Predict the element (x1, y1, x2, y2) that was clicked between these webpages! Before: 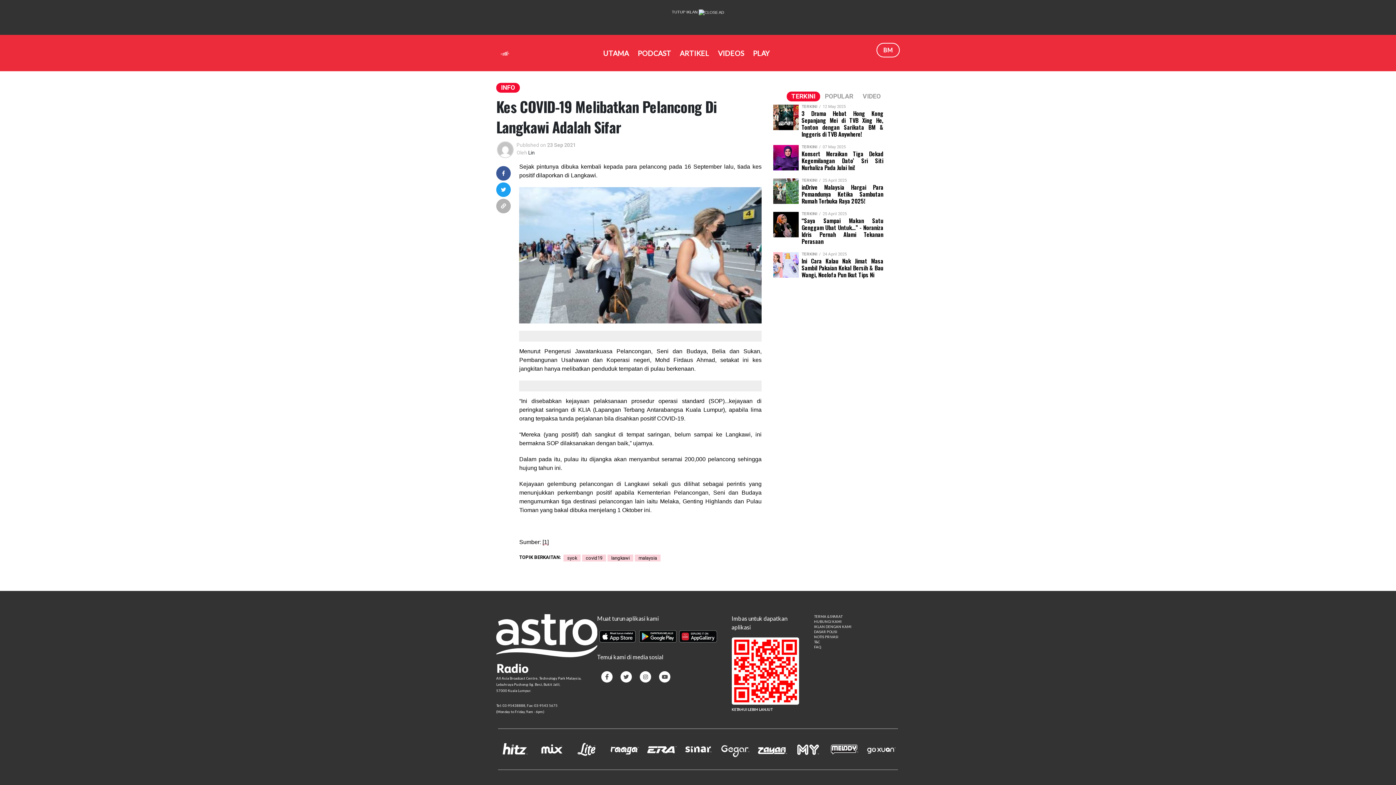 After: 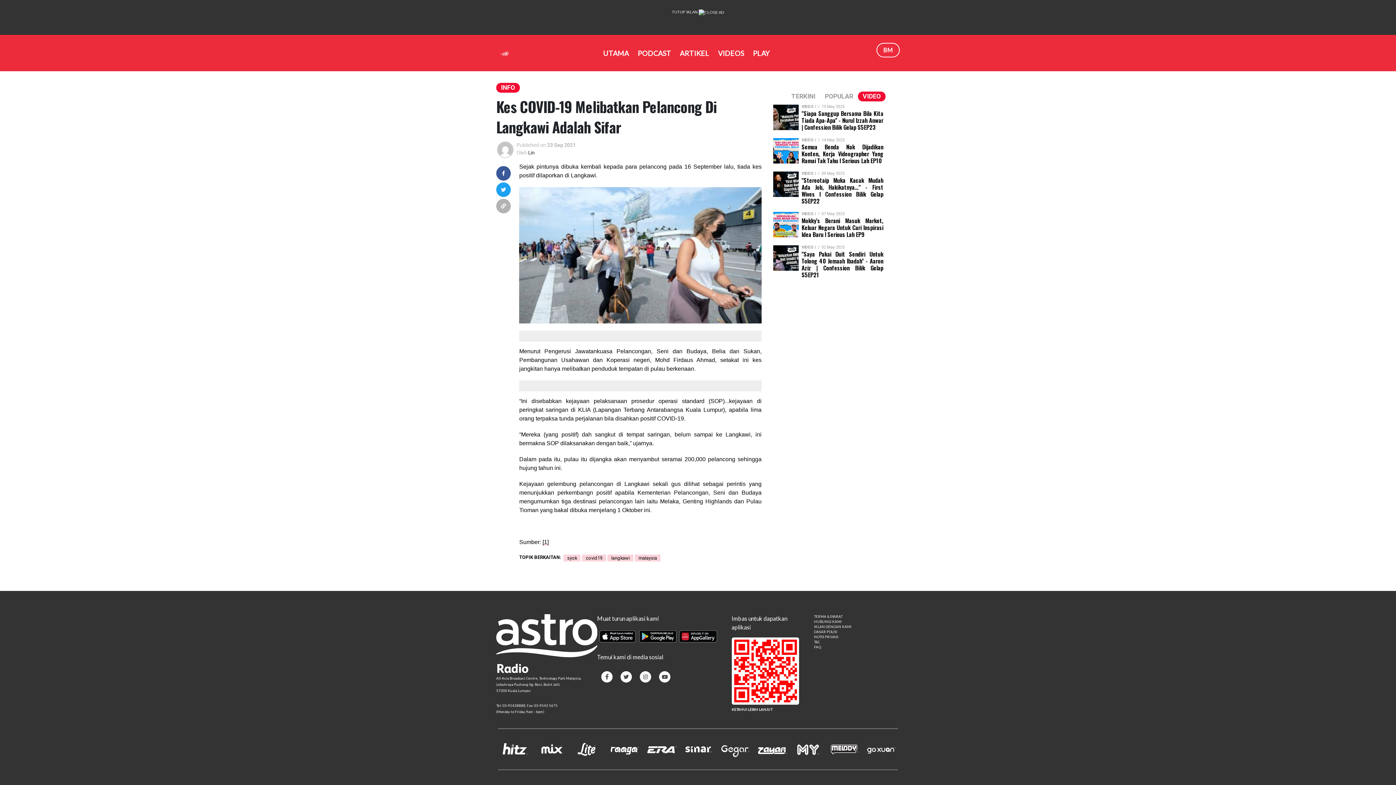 Action: bbox: (858, 91, 885, 101) label: VIDEO